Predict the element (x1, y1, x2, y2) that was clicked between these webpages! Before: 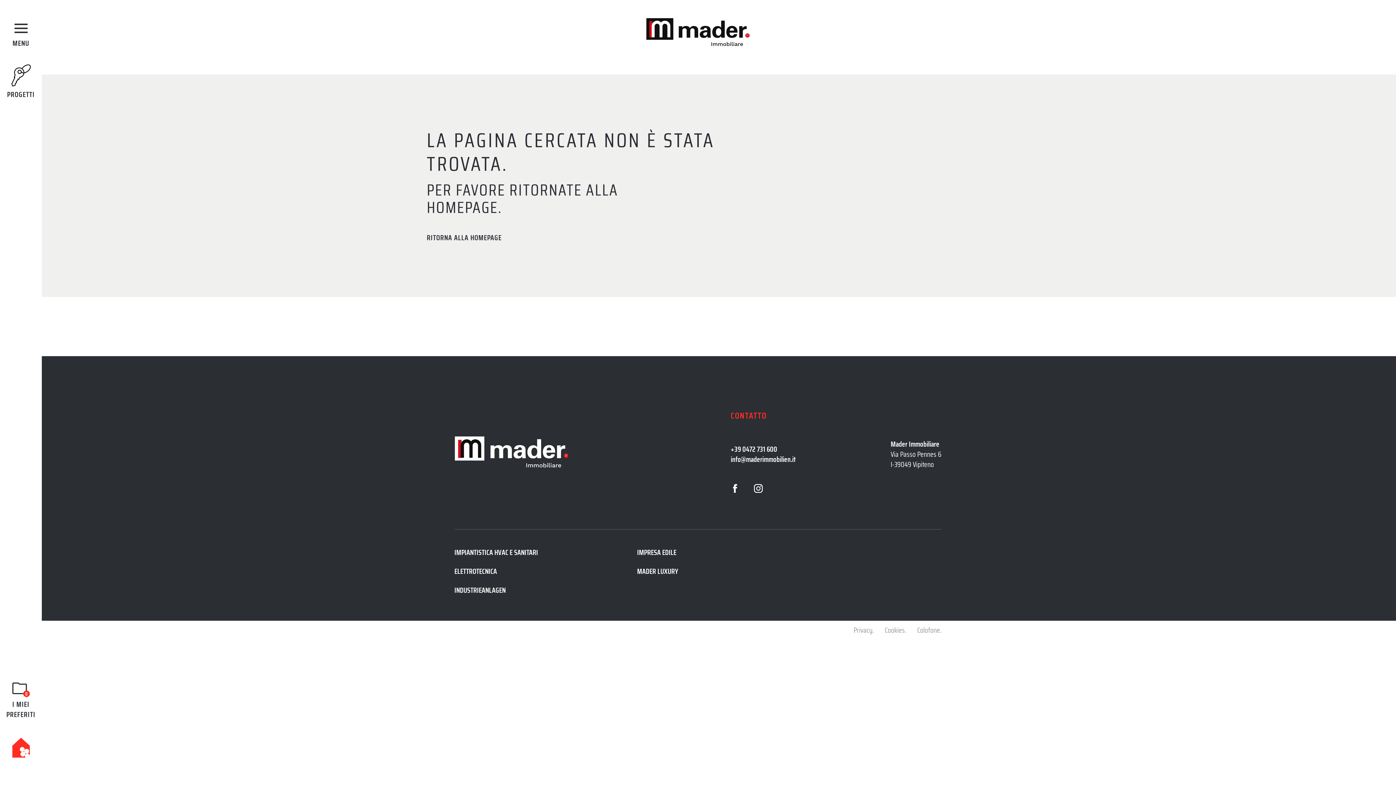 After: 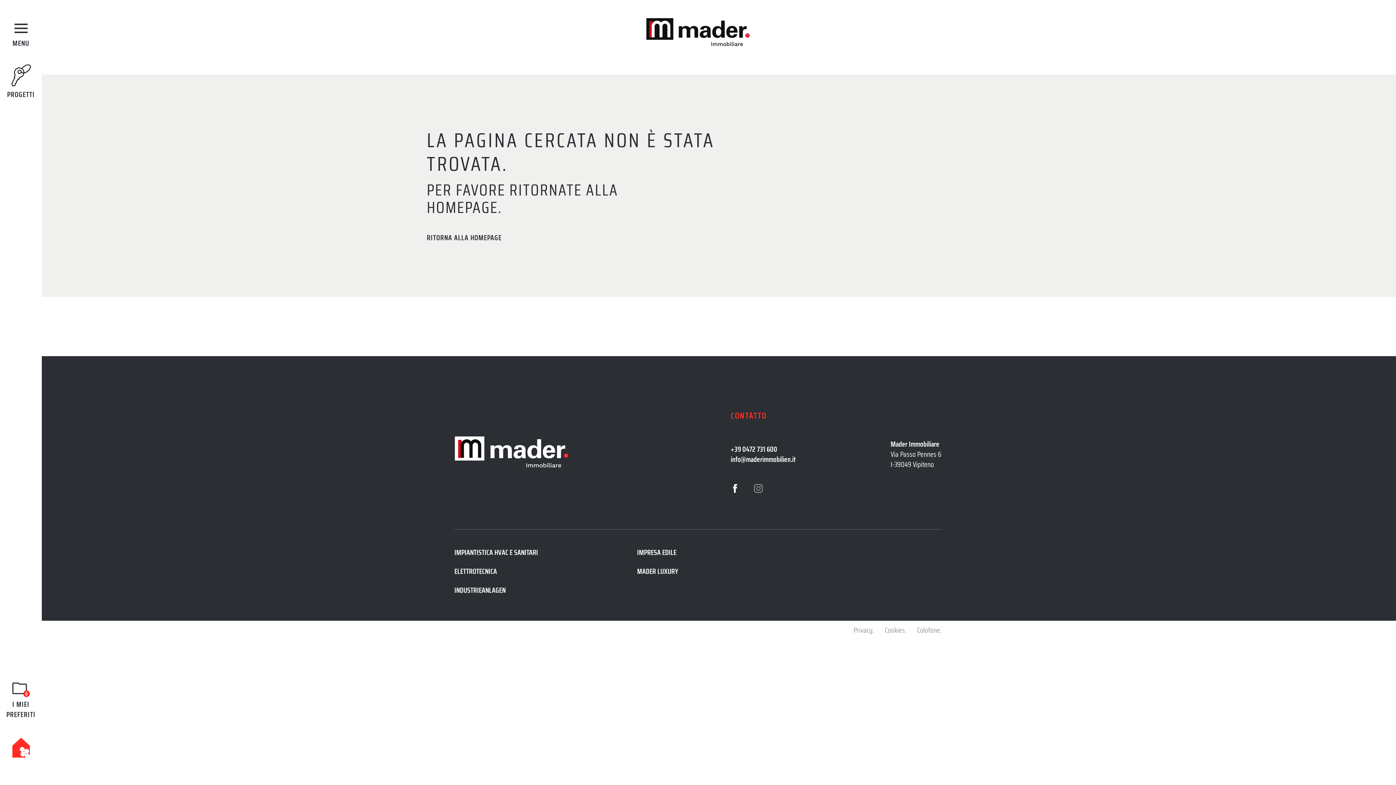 Action: bbox: (754, 484, 762, 493)